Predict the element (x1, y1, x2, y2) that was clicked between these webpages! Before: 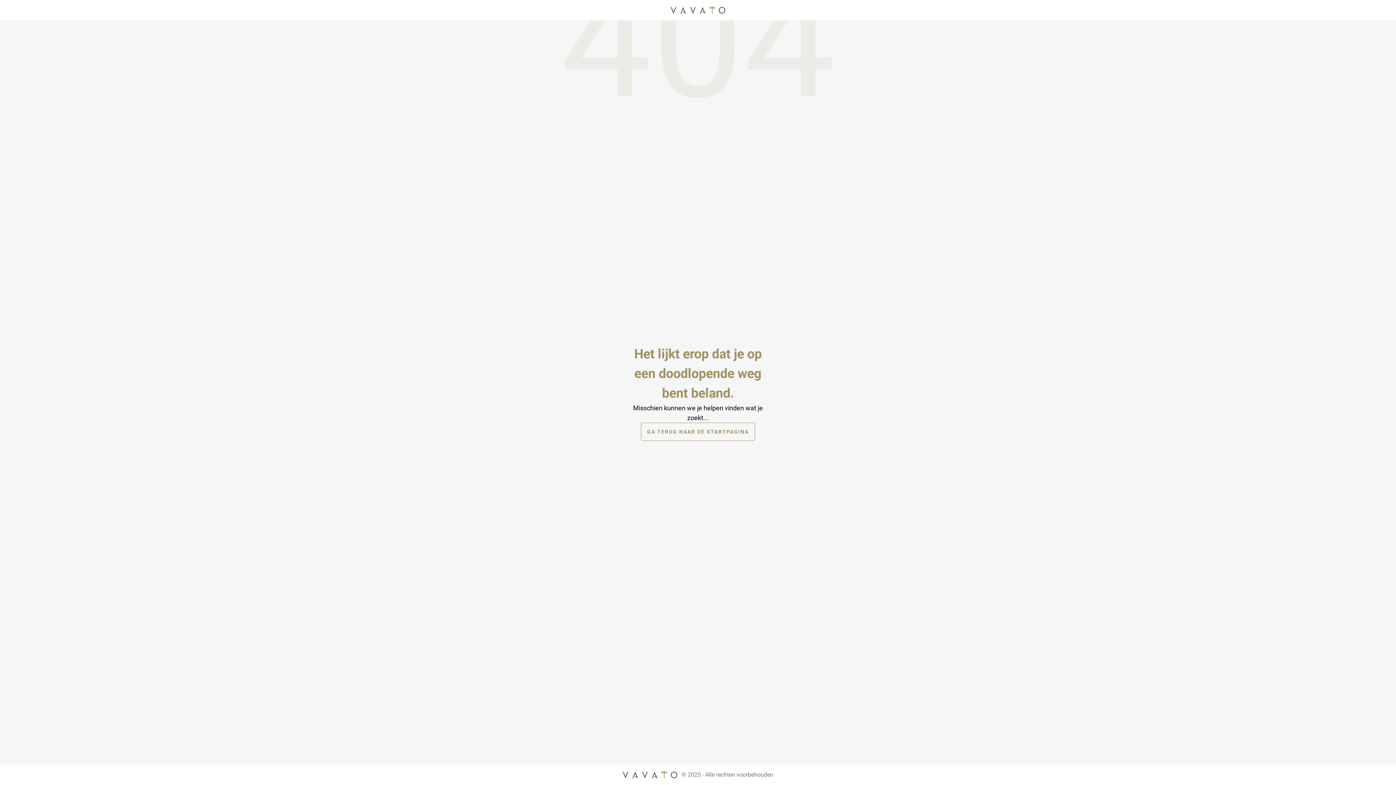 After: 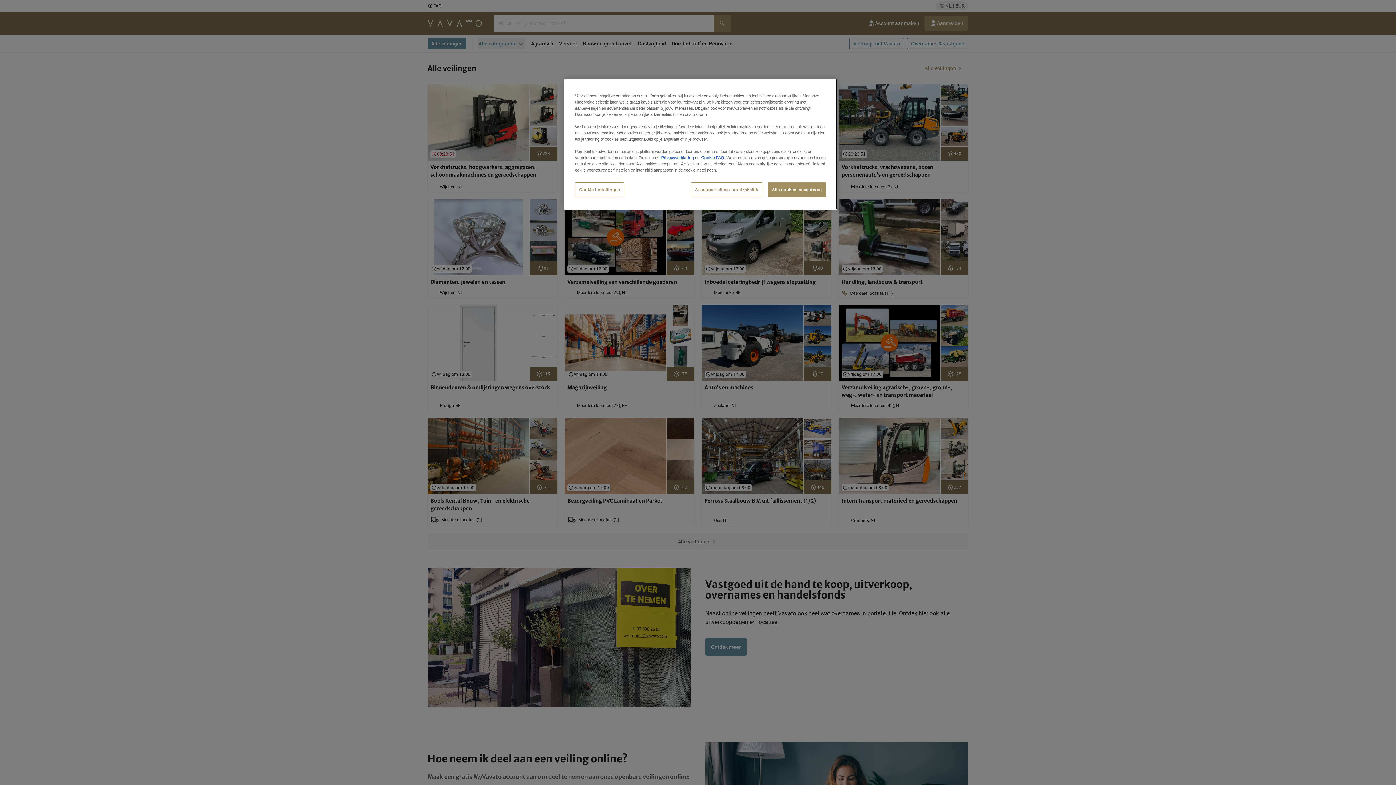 Action: bbox: (622, 769, 677, 781) label: Startpagina